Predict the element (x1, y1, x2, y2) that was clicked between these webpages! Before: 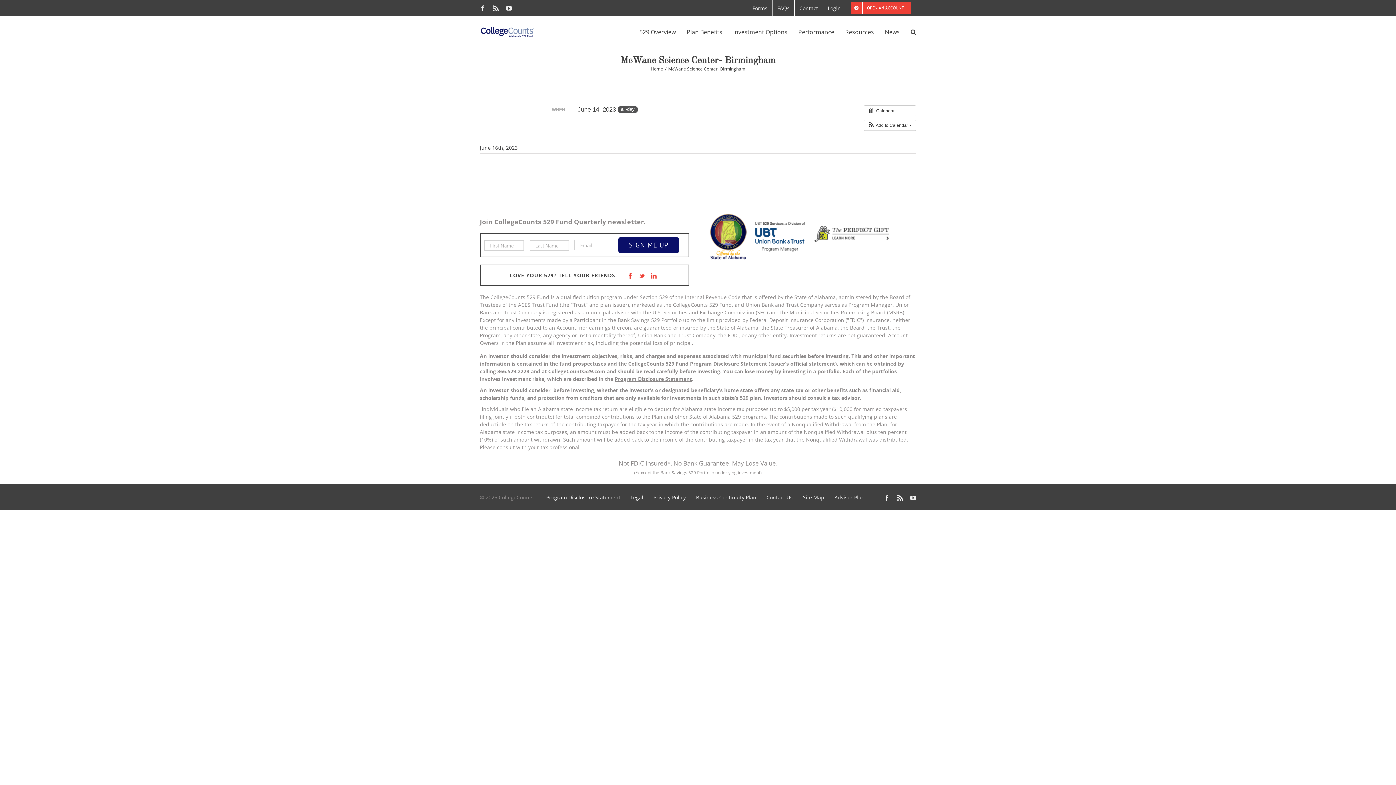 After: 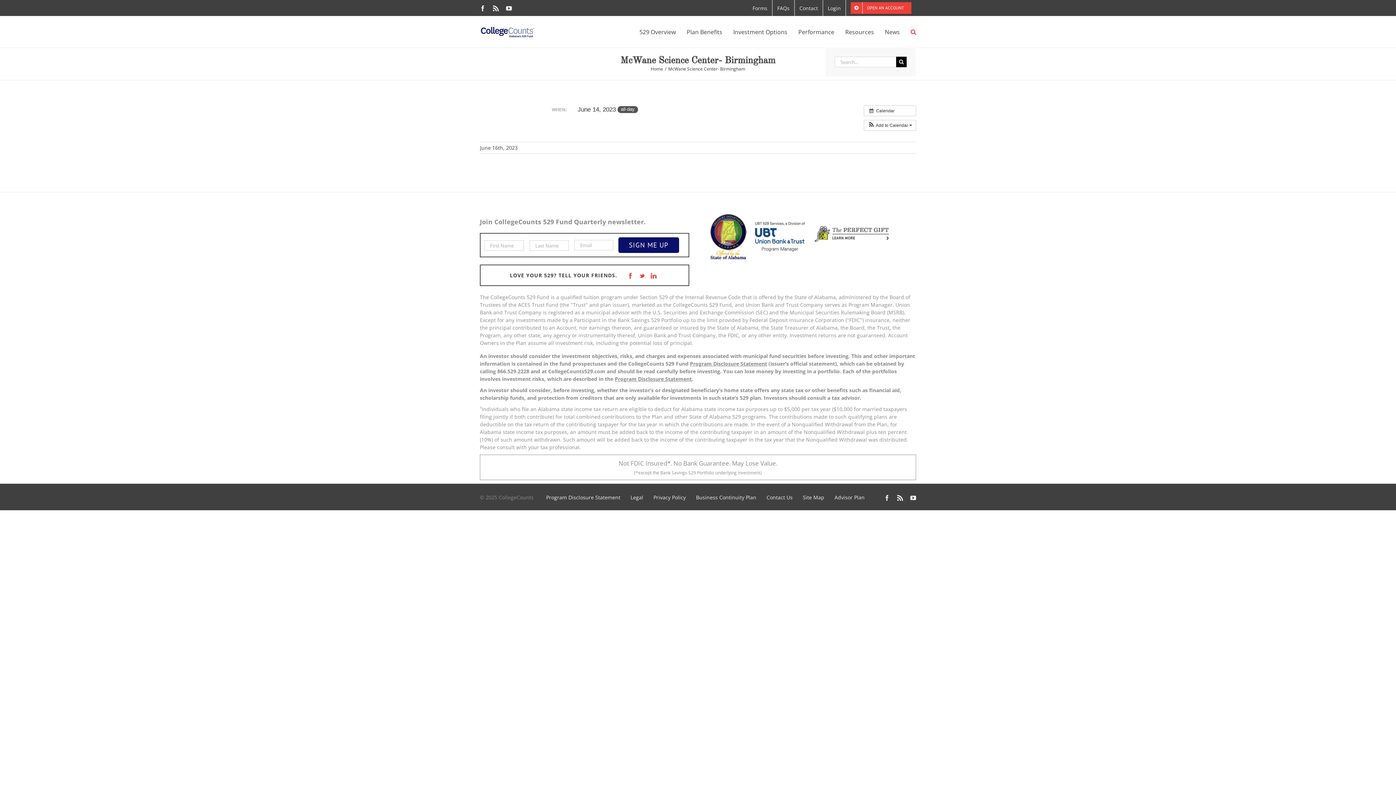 Action: bbox: (910, 16, 916, 47) label: Search